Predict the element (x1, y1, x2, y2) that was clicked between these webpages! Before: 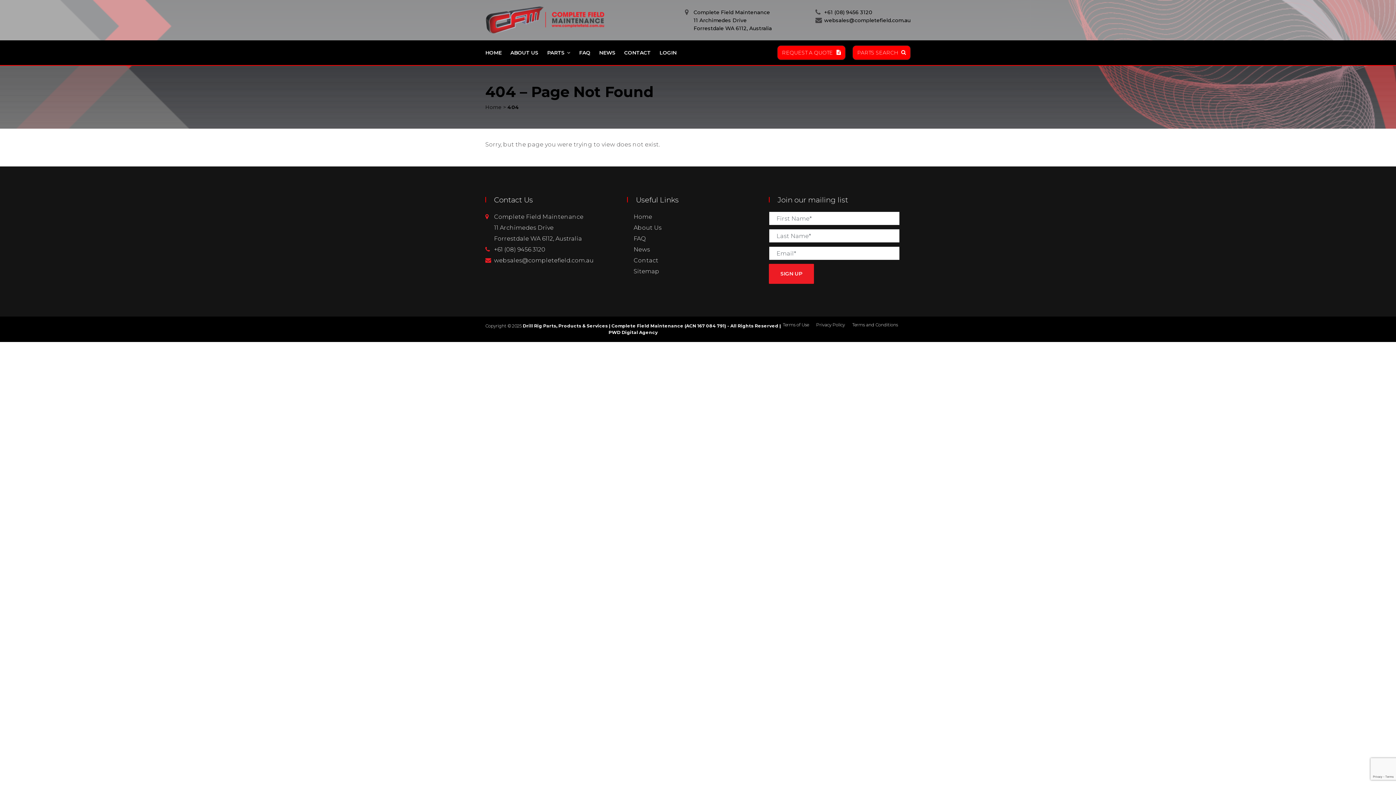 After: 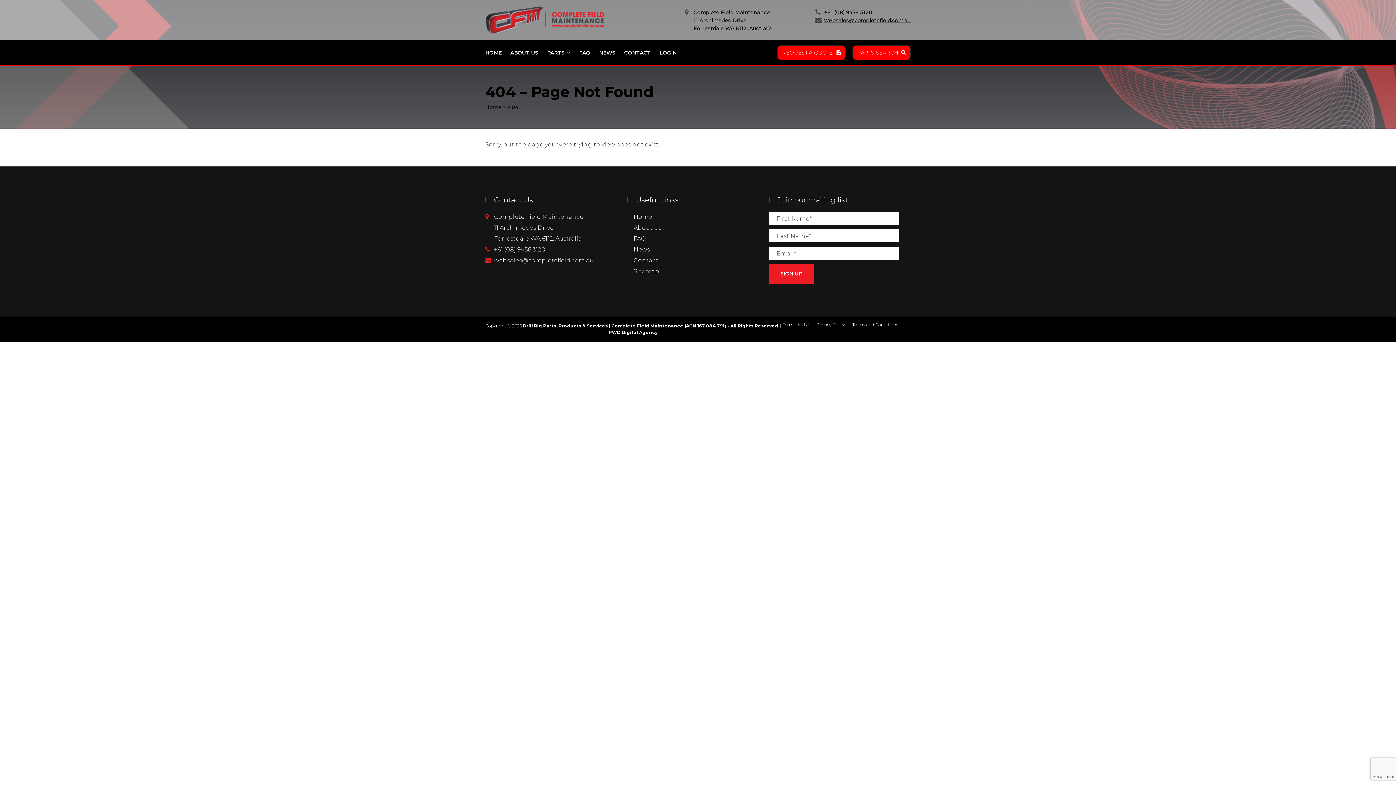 Action: bbox: (824, 16, 910, 23) label: websales@completefield.com.au